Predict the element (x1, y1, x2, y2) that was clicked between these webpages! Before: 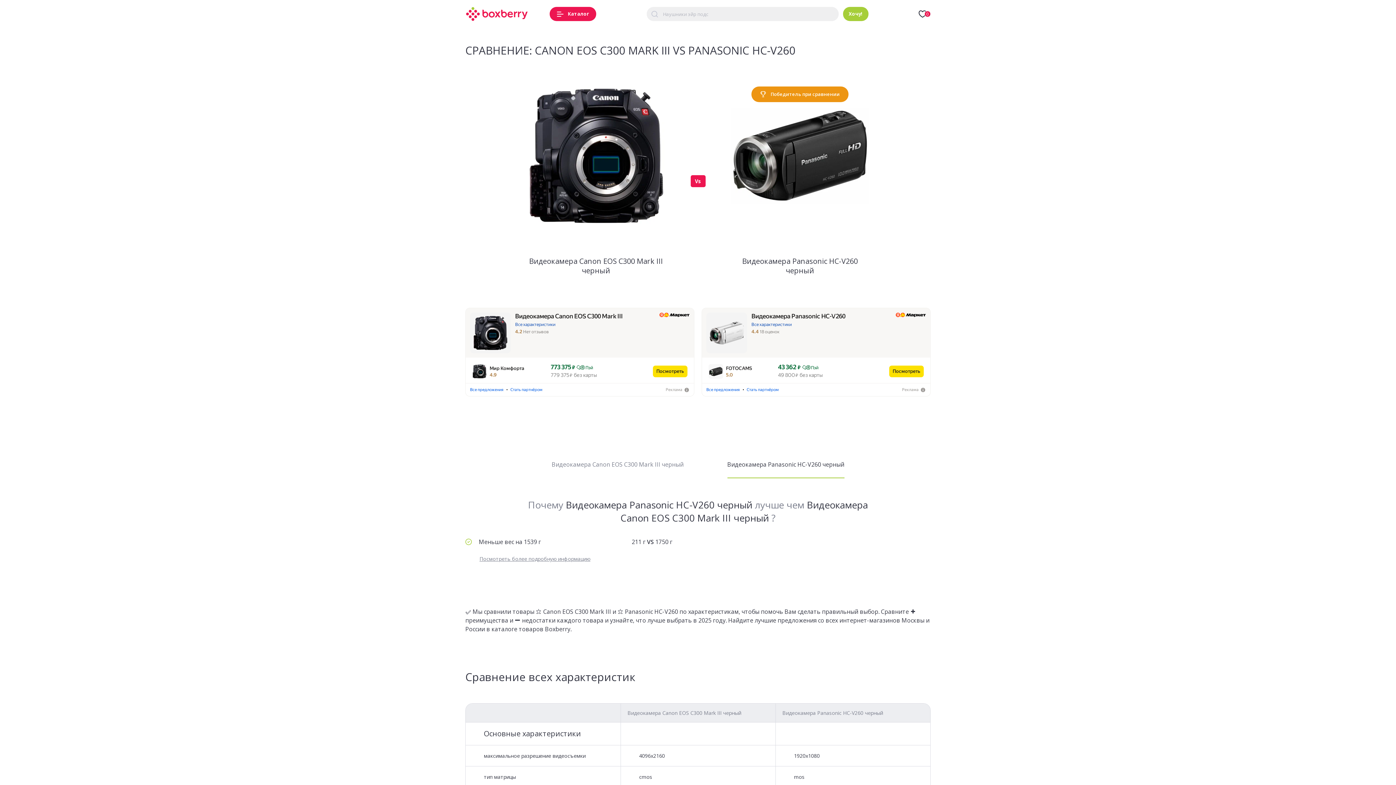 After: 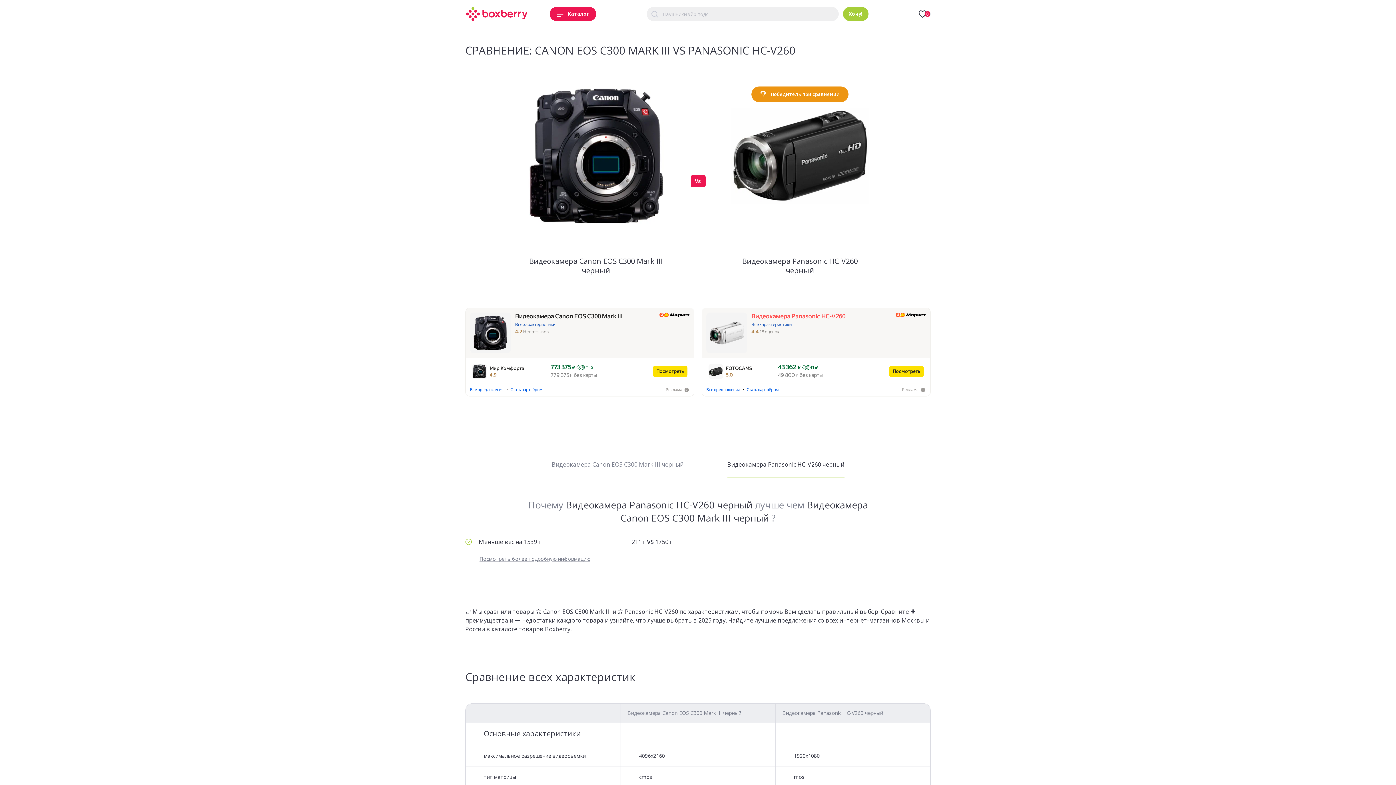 Action: bbox: (751, 312, 845, 320) label: Видеокамера Panasonic HC-V260